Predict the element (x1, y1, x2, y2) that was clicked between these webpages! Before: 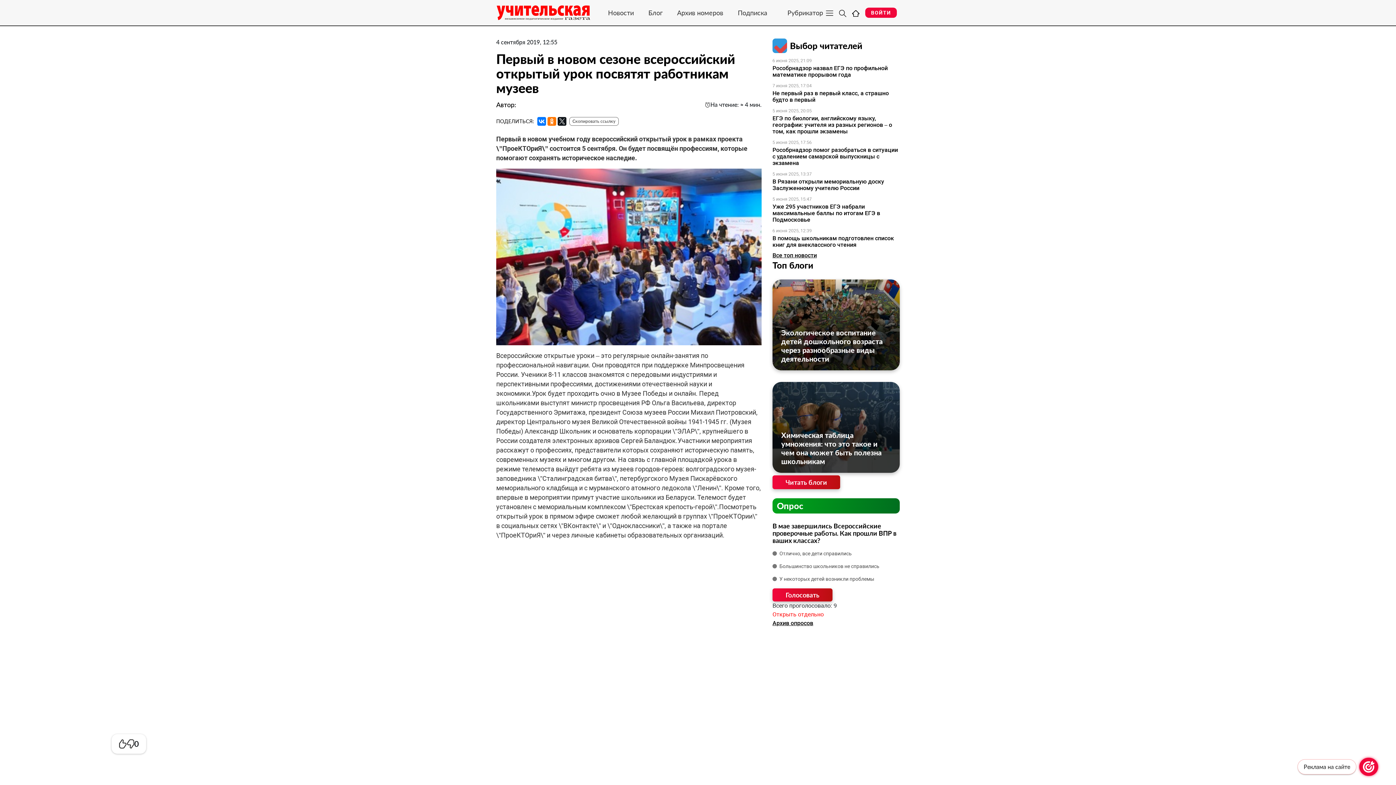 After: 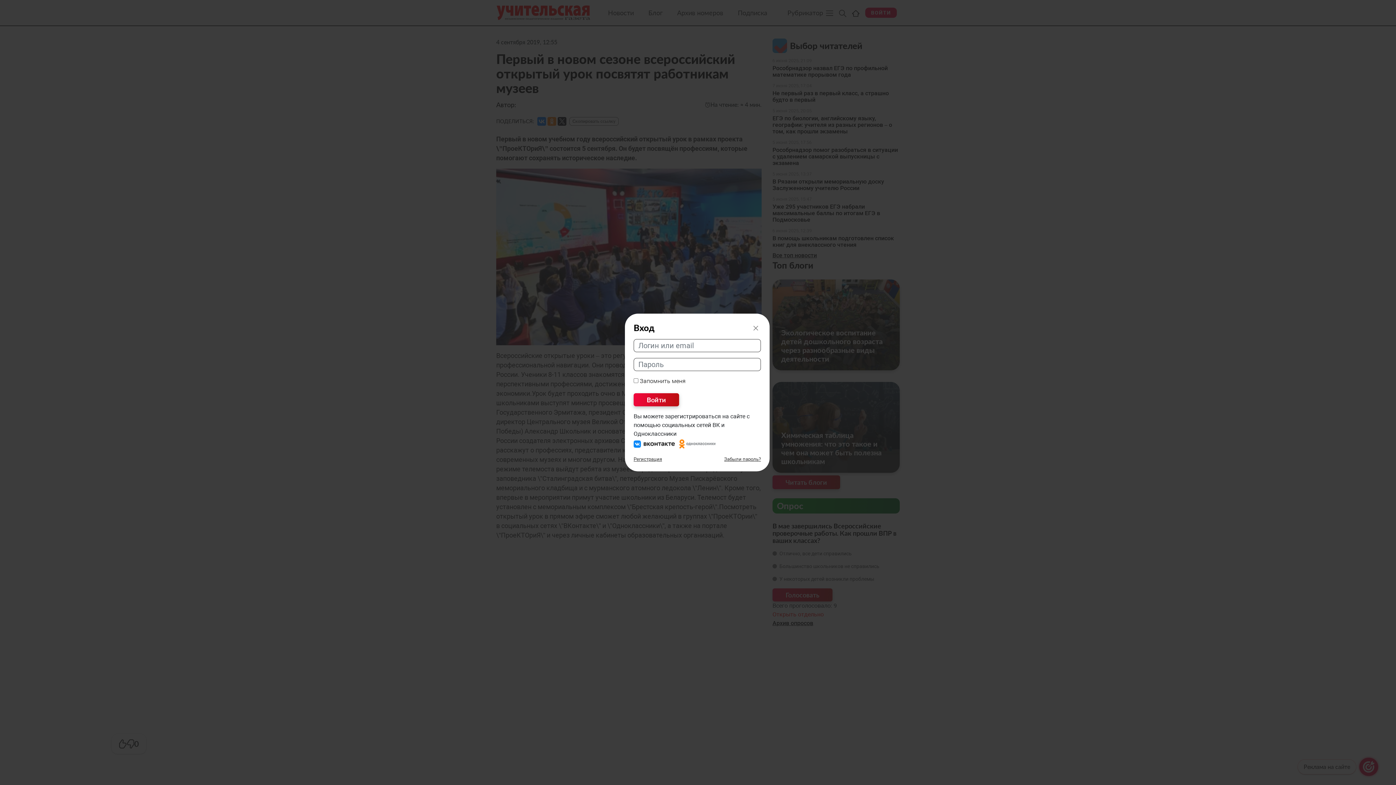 Action: label: ВОЙТИ bbox: (865, 7, 897, 17)